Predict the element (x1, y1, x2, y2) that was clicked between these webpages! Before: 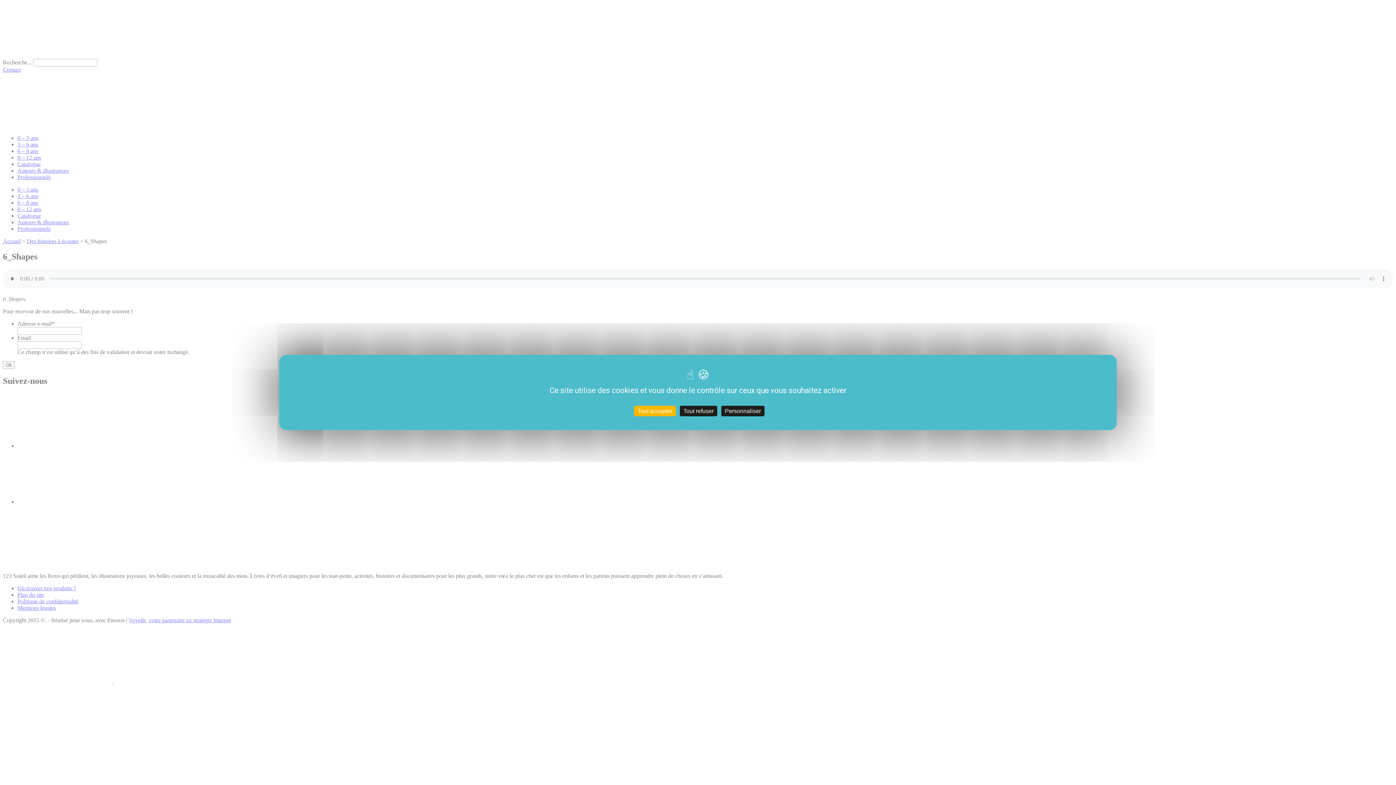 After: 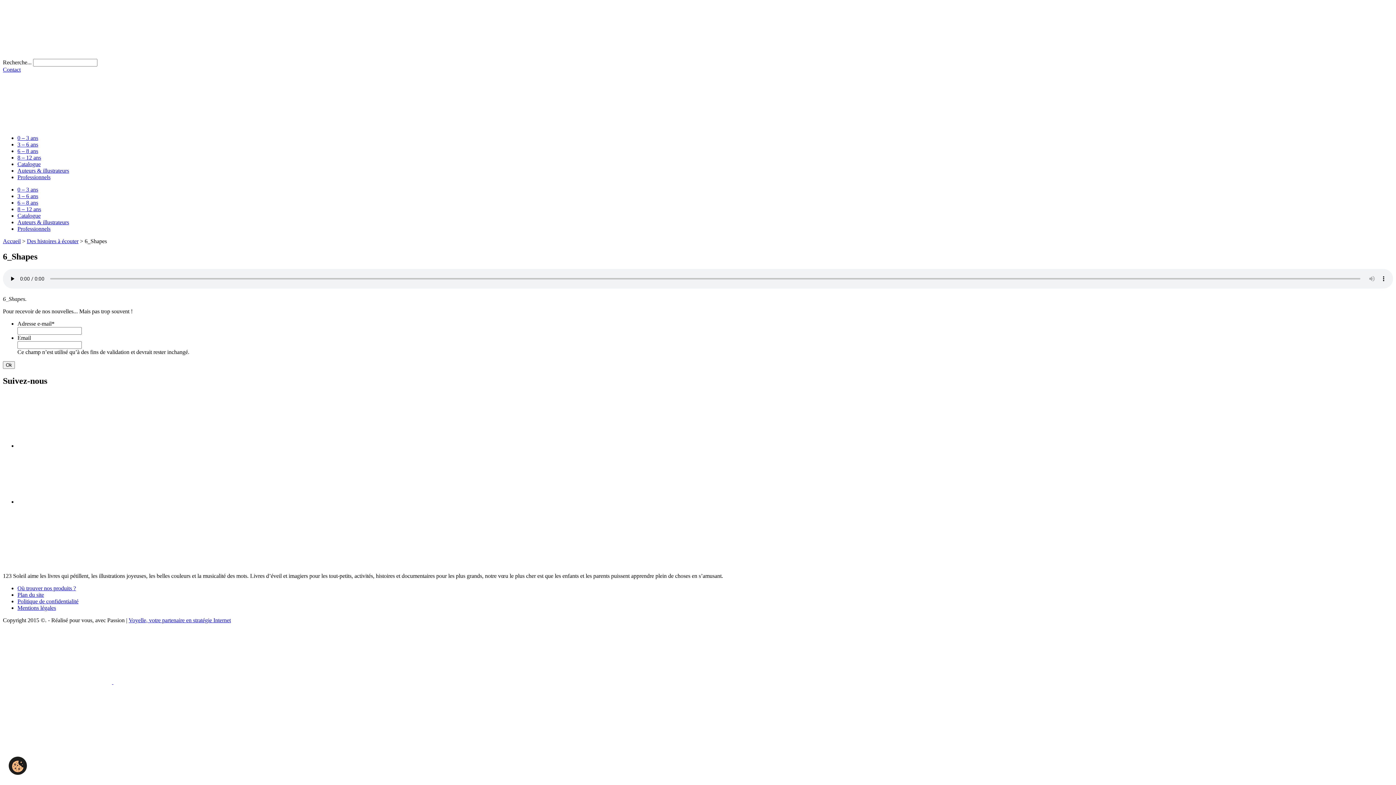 Action: label: Cookies : Tout accepter bbox: (634, 406, 676, 416)